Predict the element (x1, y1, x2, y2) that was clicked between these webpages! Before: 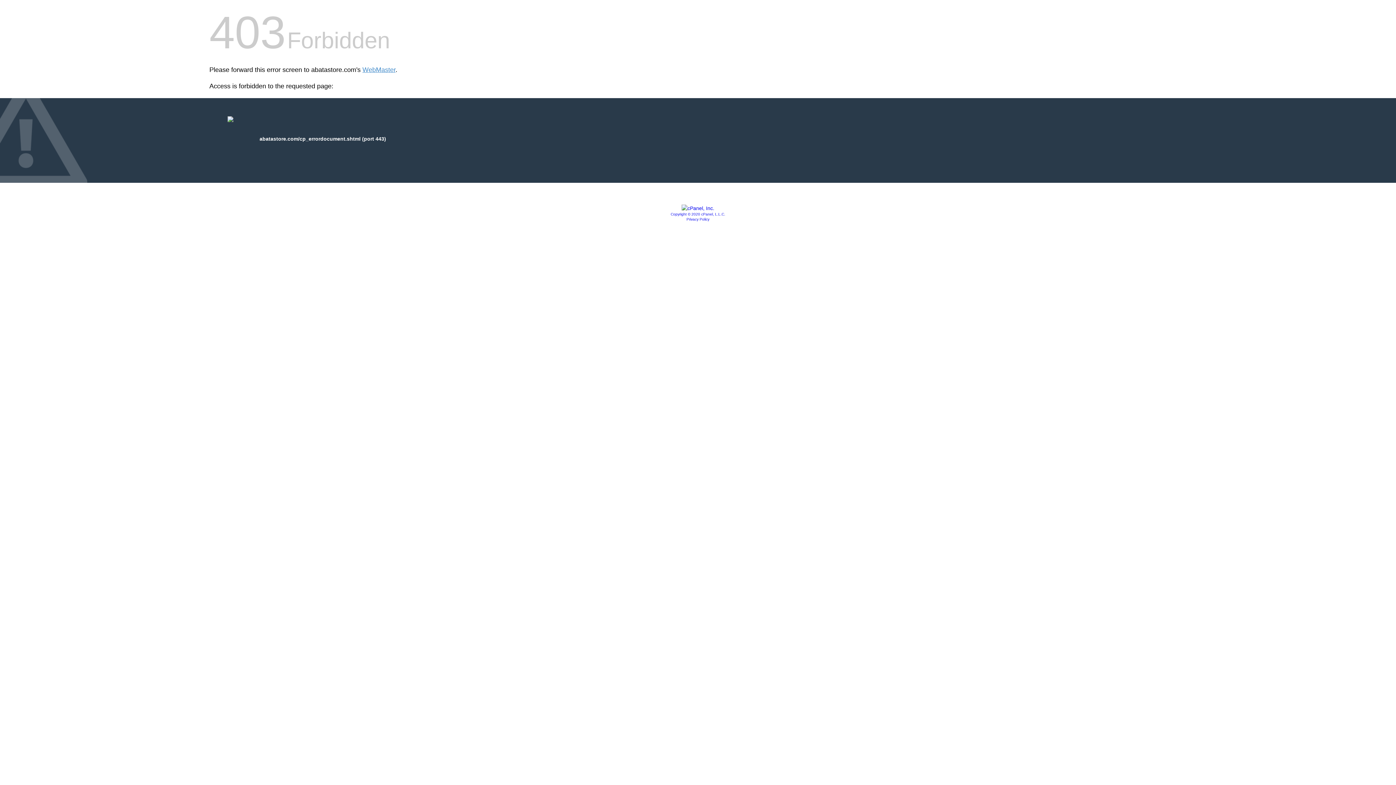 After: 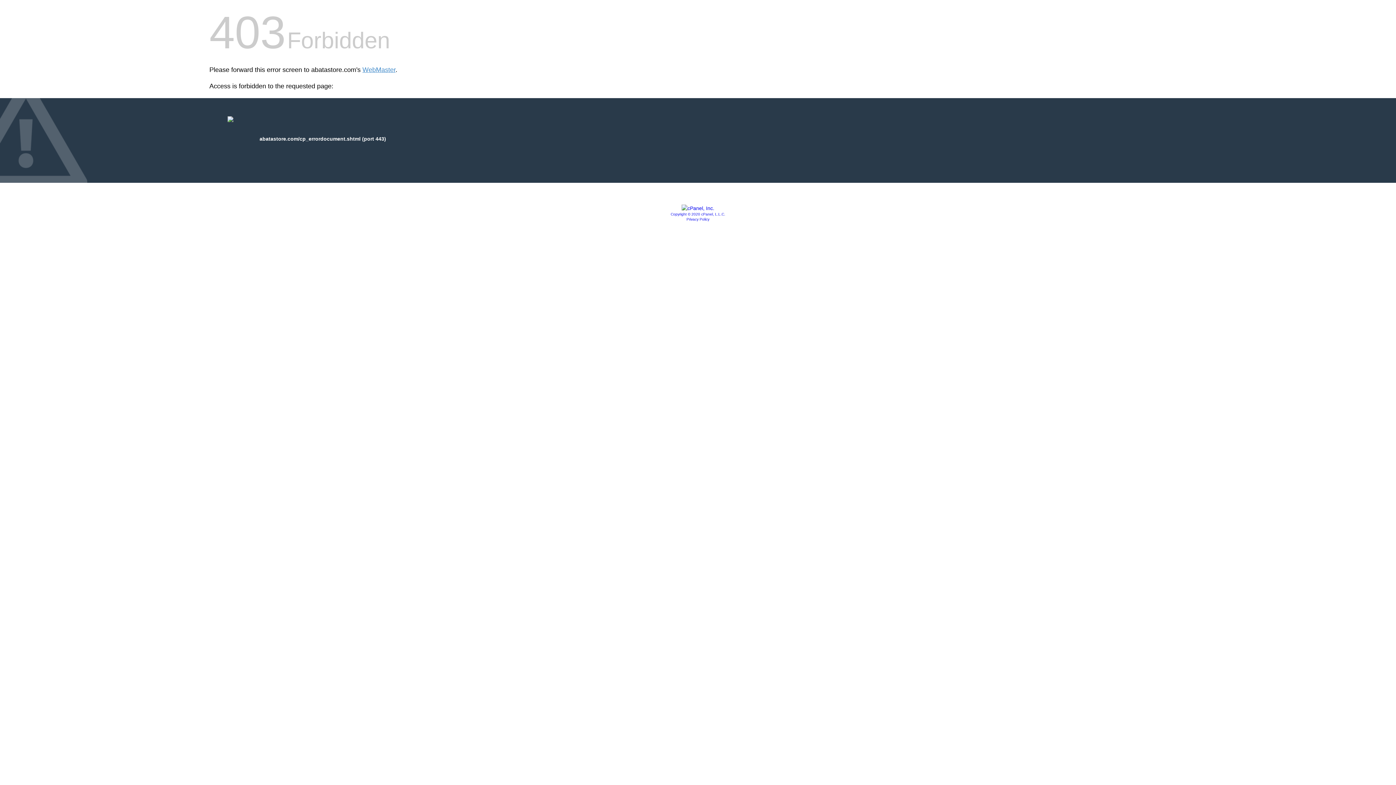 Action: bbox: (681, 205, 714, 211)